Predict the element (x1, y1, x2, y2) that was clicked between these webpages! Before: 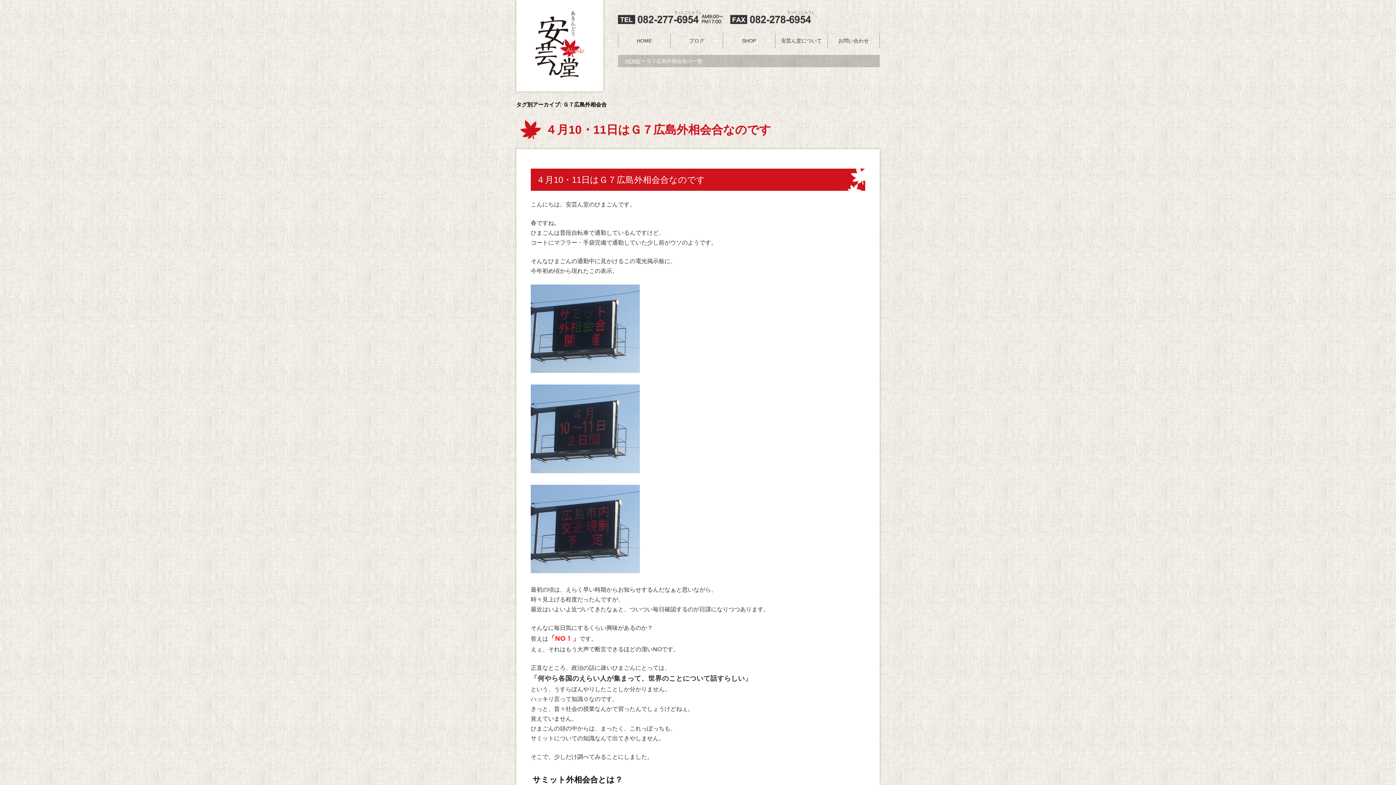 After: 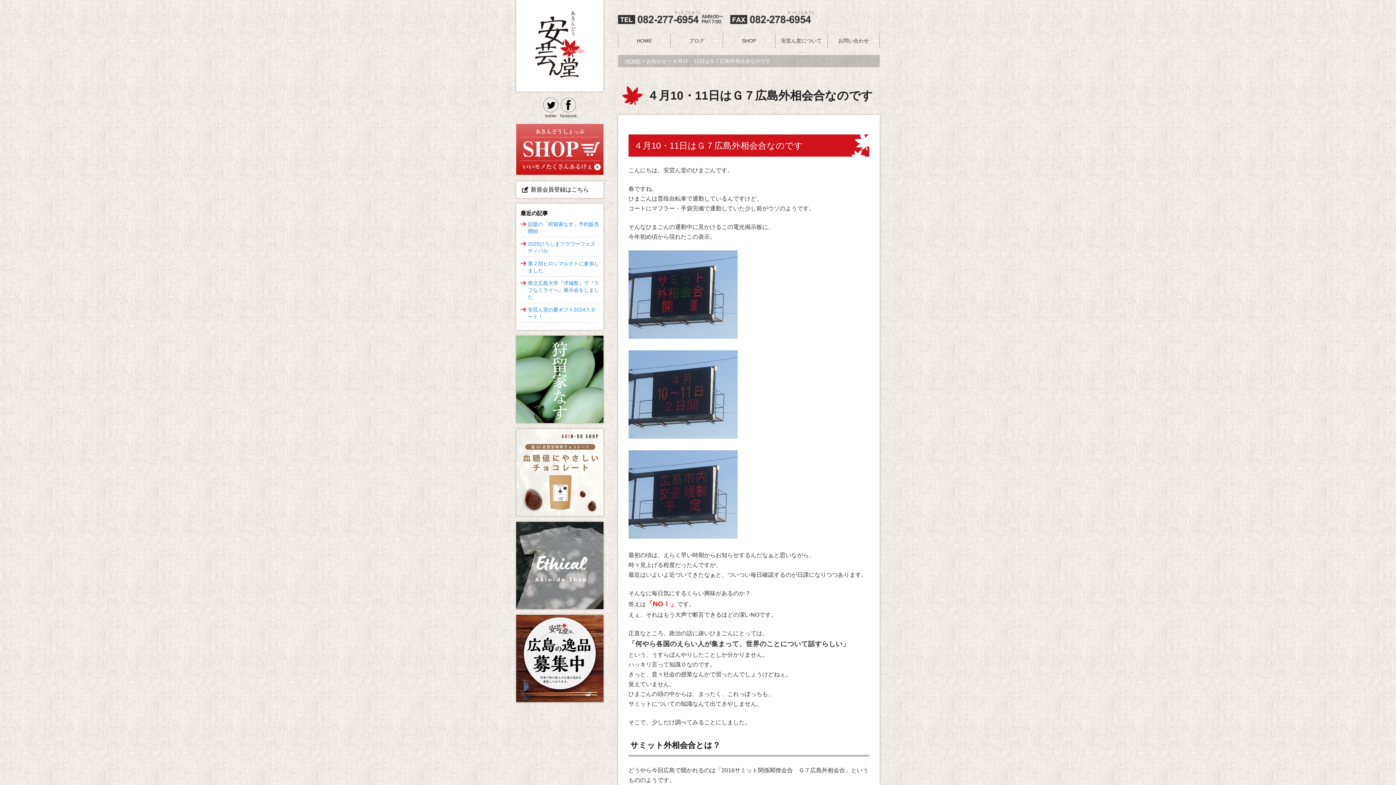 Action: label: ４月10・11日はＧ７広島外相会合なのです bbox: (545, 123, 771, 136)